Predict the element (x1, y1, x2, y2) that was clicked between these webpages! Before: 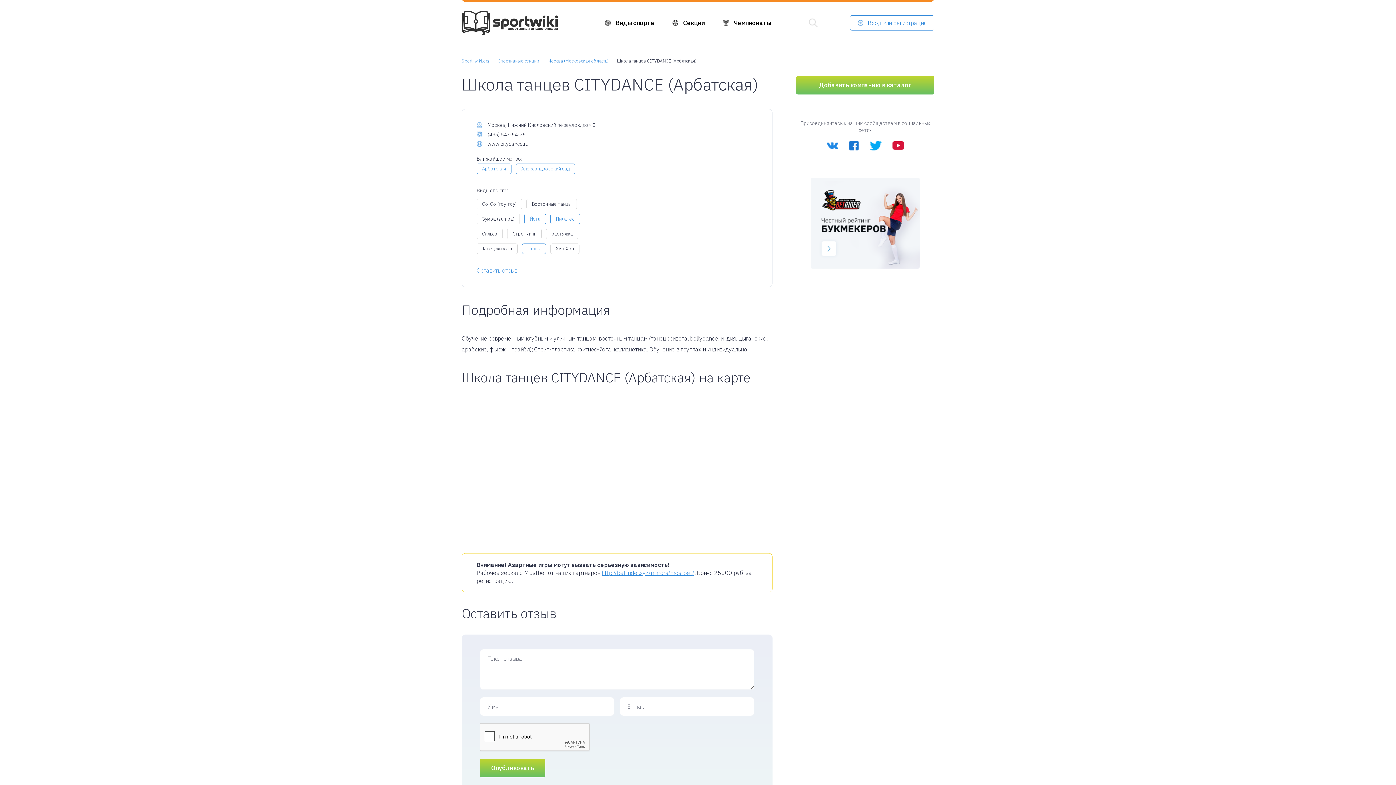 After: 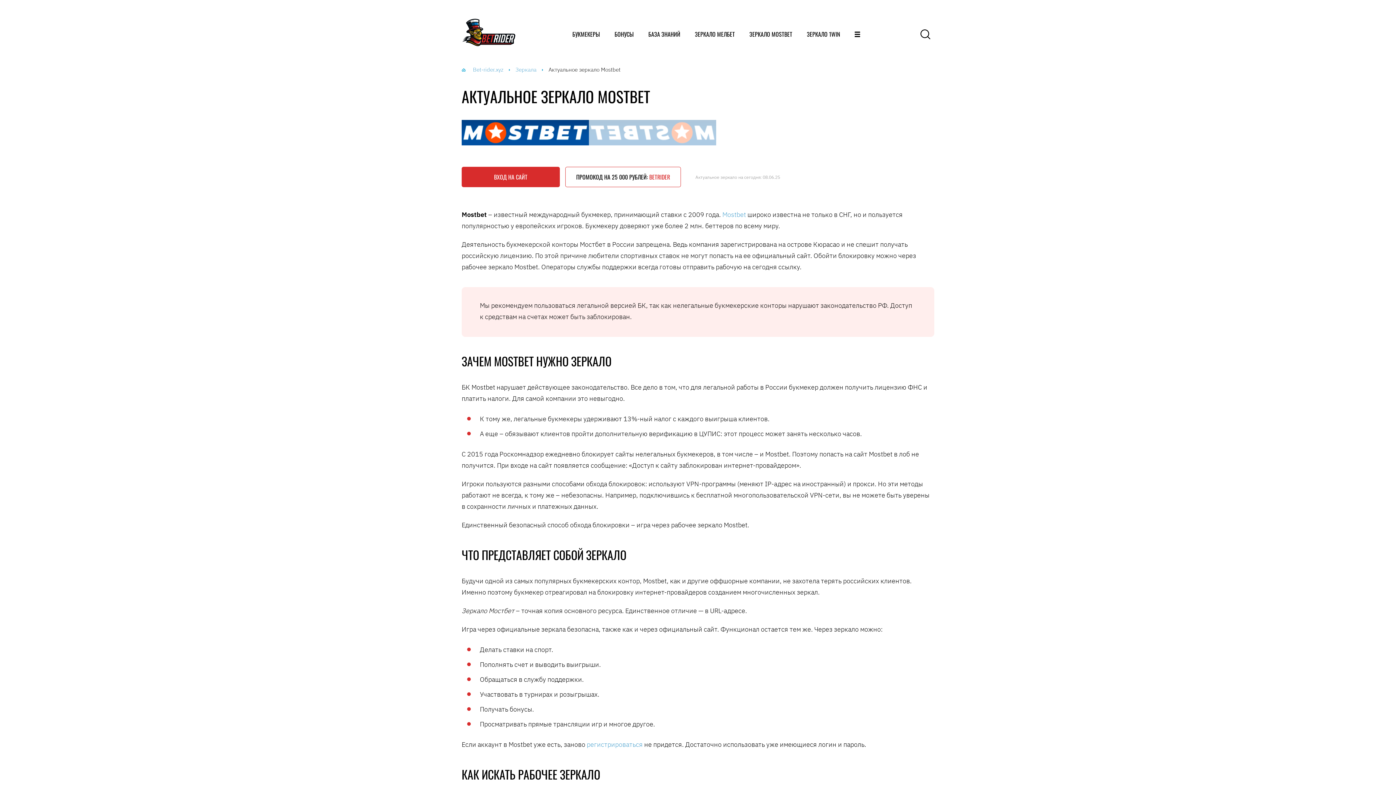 Action: bbox: (601, 569, 694, 576) label: http://bet-rider.xyz/mirrors/mostbet/